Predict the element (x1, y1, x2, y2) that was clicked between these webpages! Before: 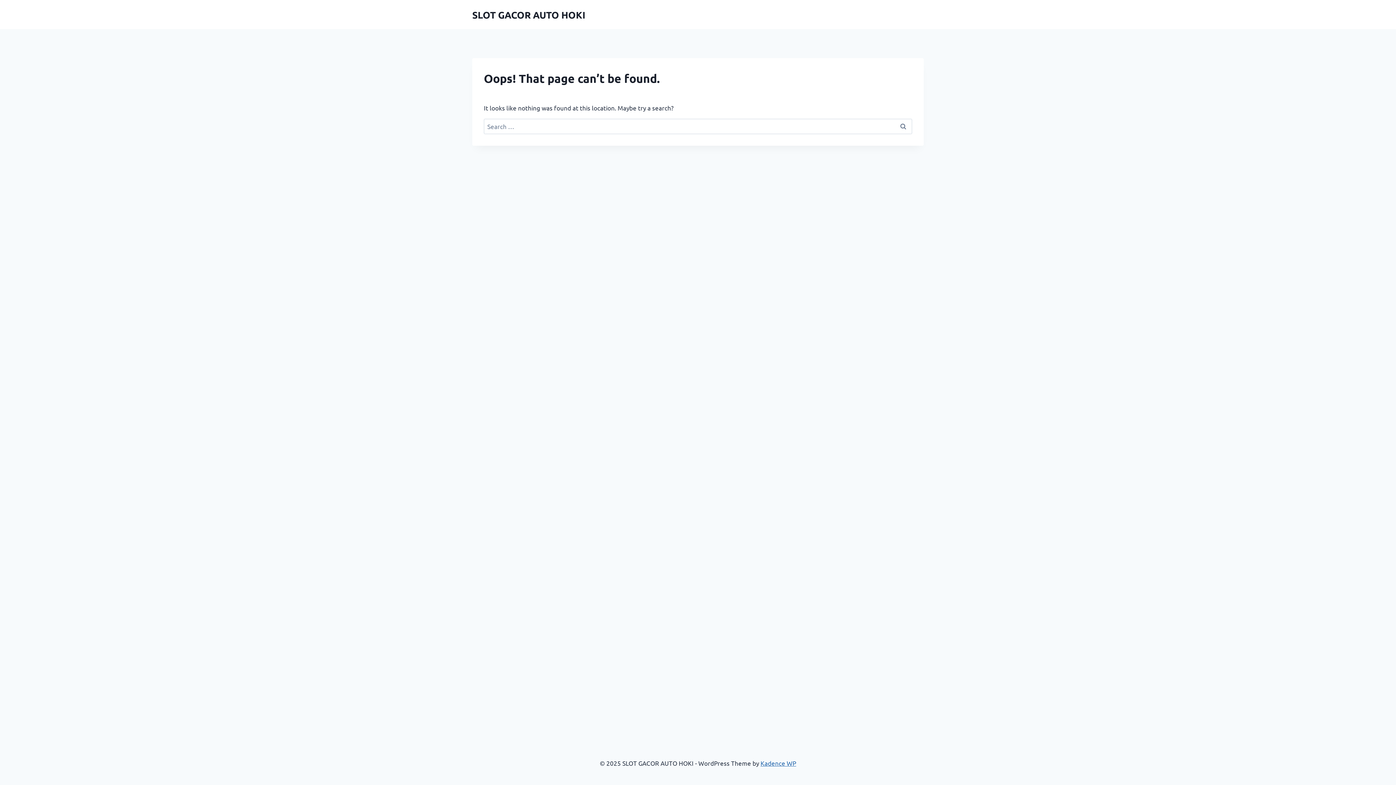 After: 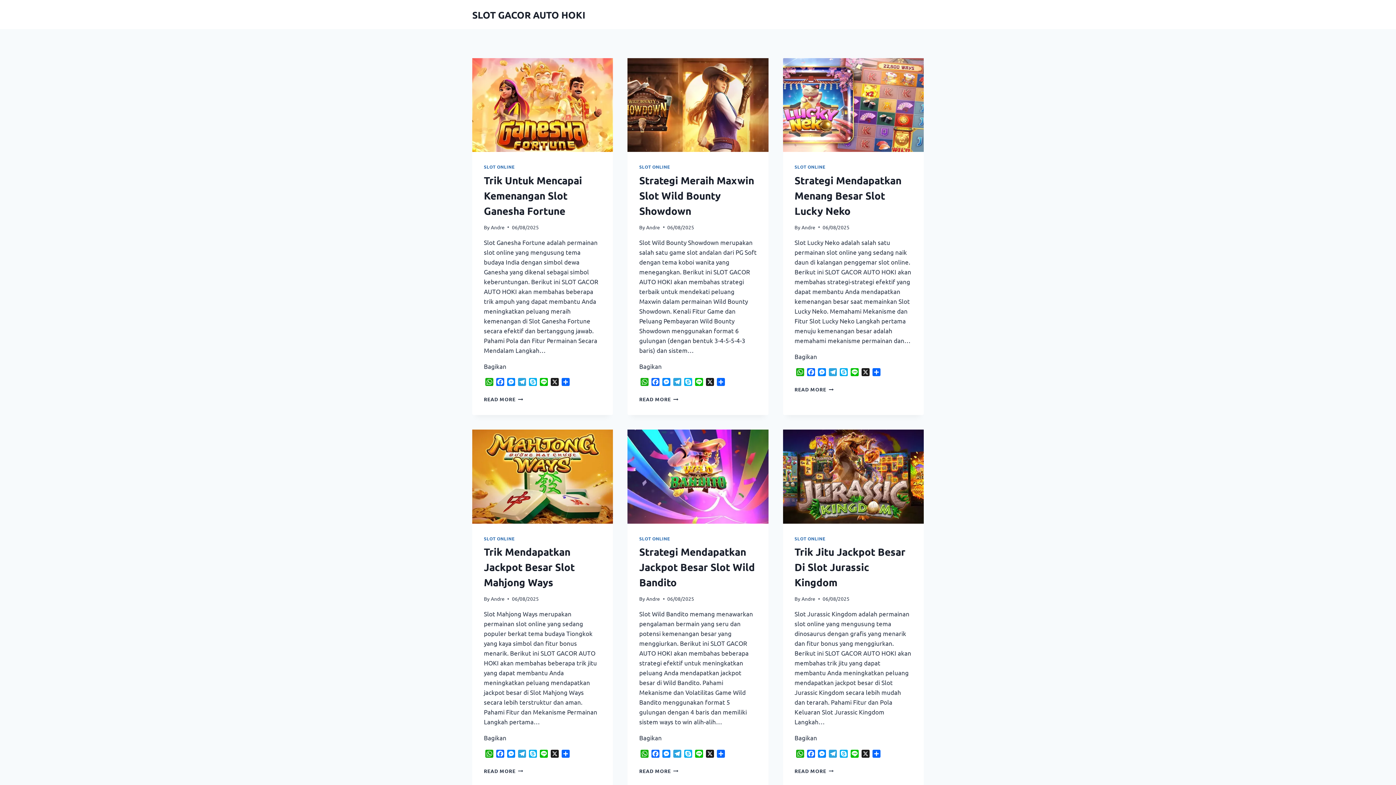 Action: bbox: (472, 8, 585, 20) label: SLOT GACOR AUTO HOKI